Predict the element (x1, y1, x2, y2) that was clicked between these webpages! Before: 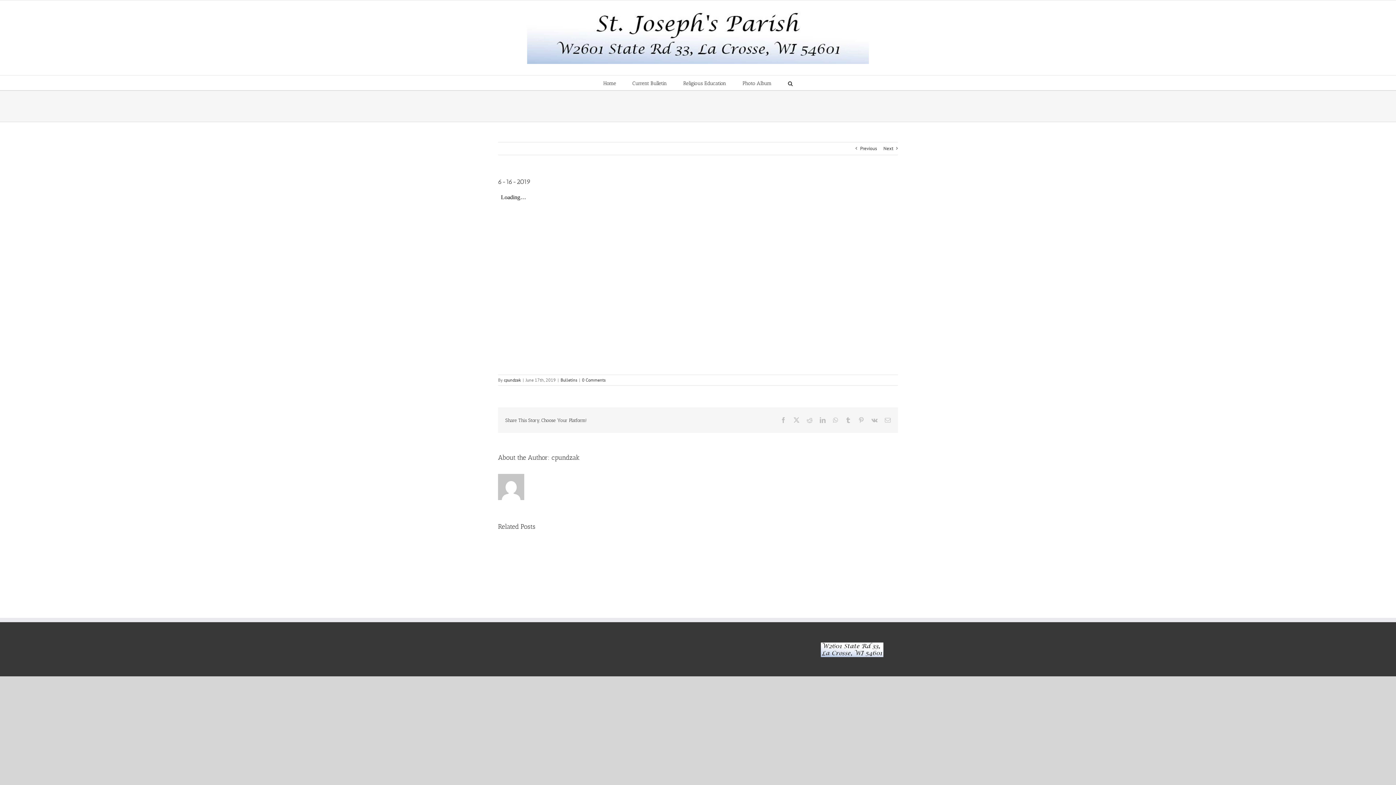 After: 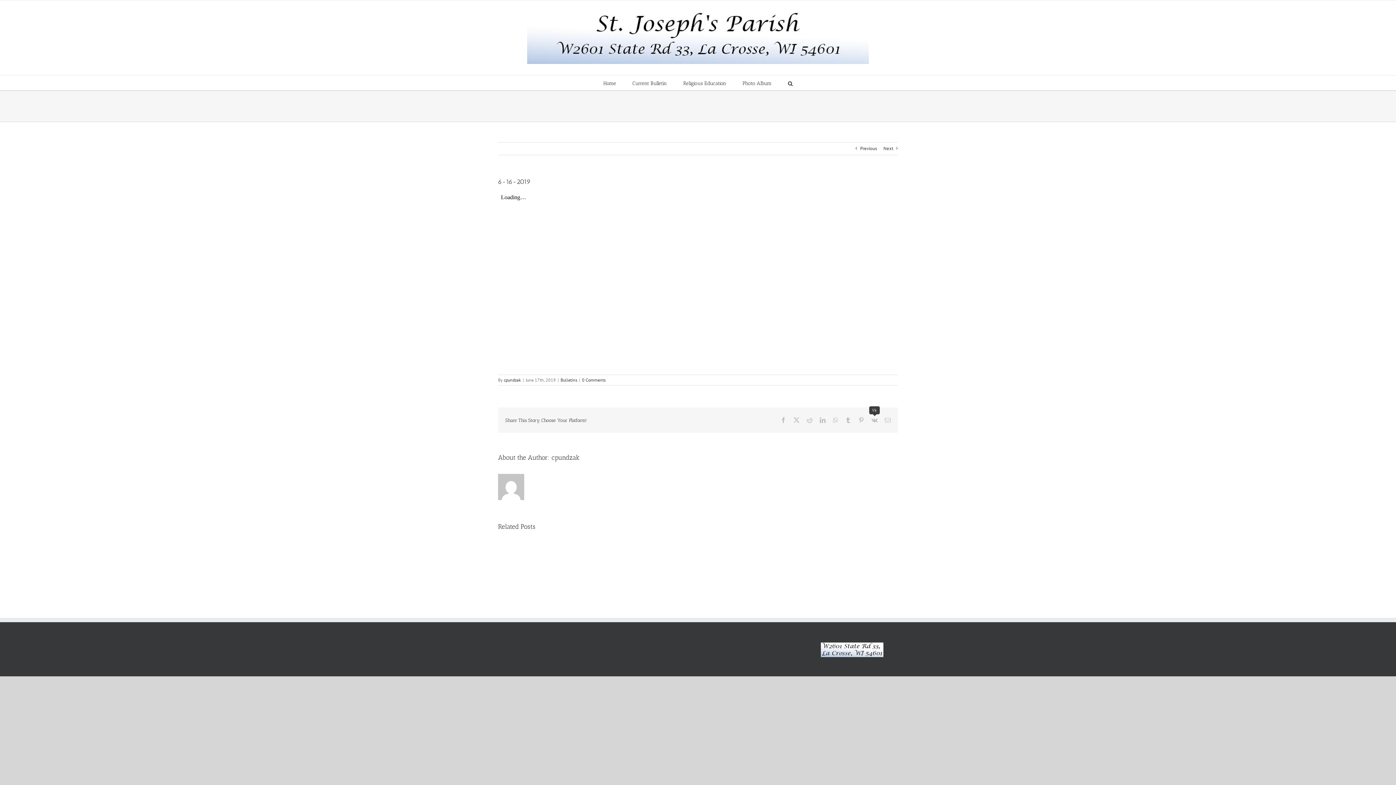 Action: bbox: (871, 417, 877, 423) label: Vk